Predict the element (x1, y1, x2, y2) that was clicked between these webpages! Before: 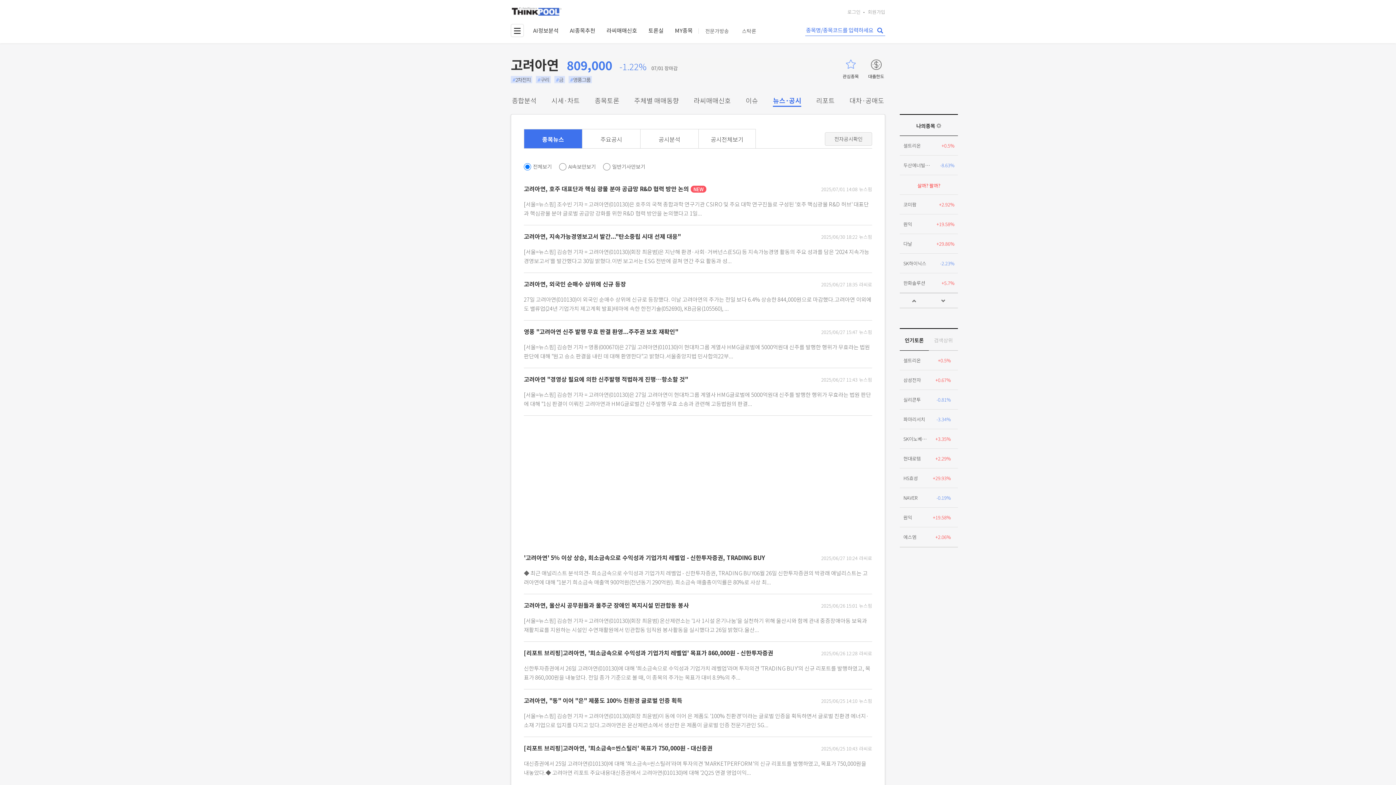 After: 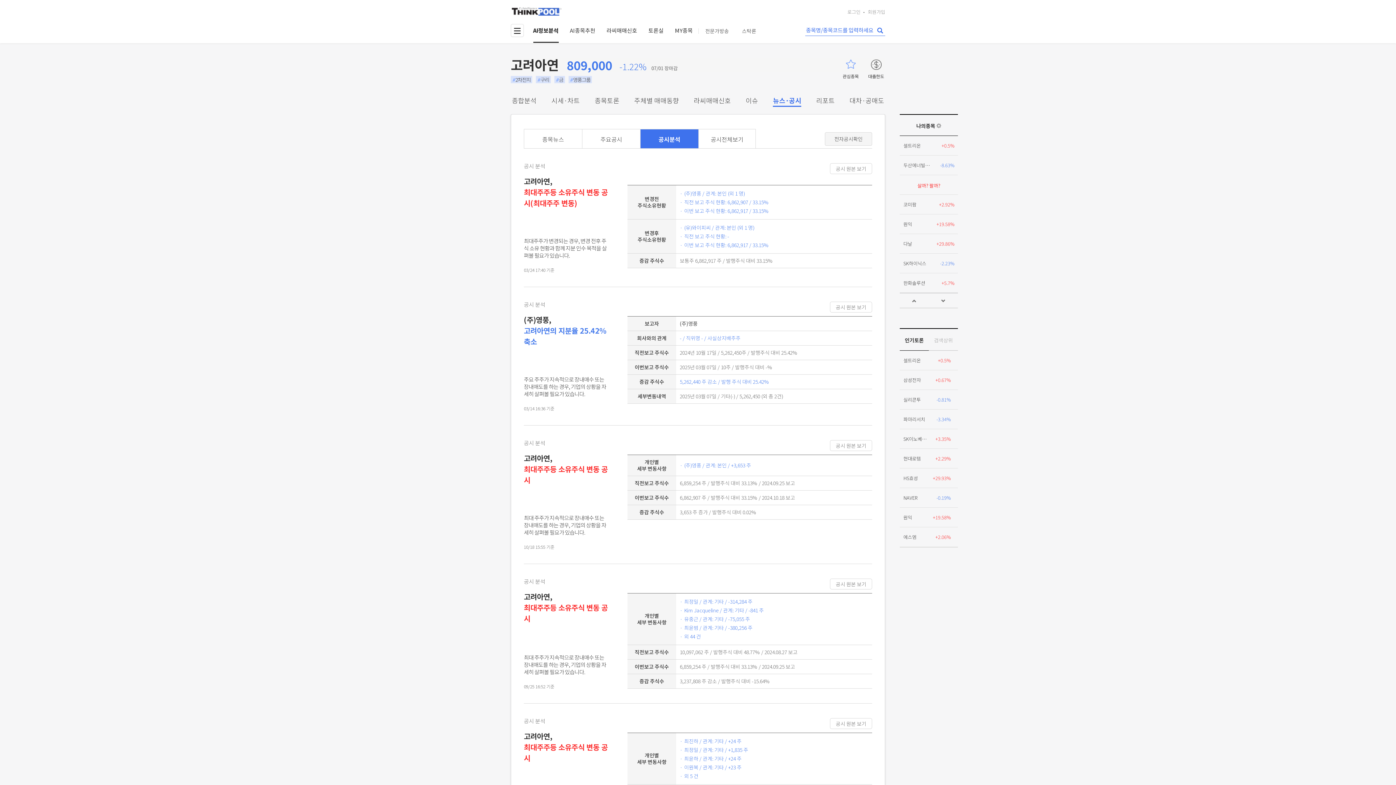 Action: bbox: (640, 129, 698, 148) label: 공시분석